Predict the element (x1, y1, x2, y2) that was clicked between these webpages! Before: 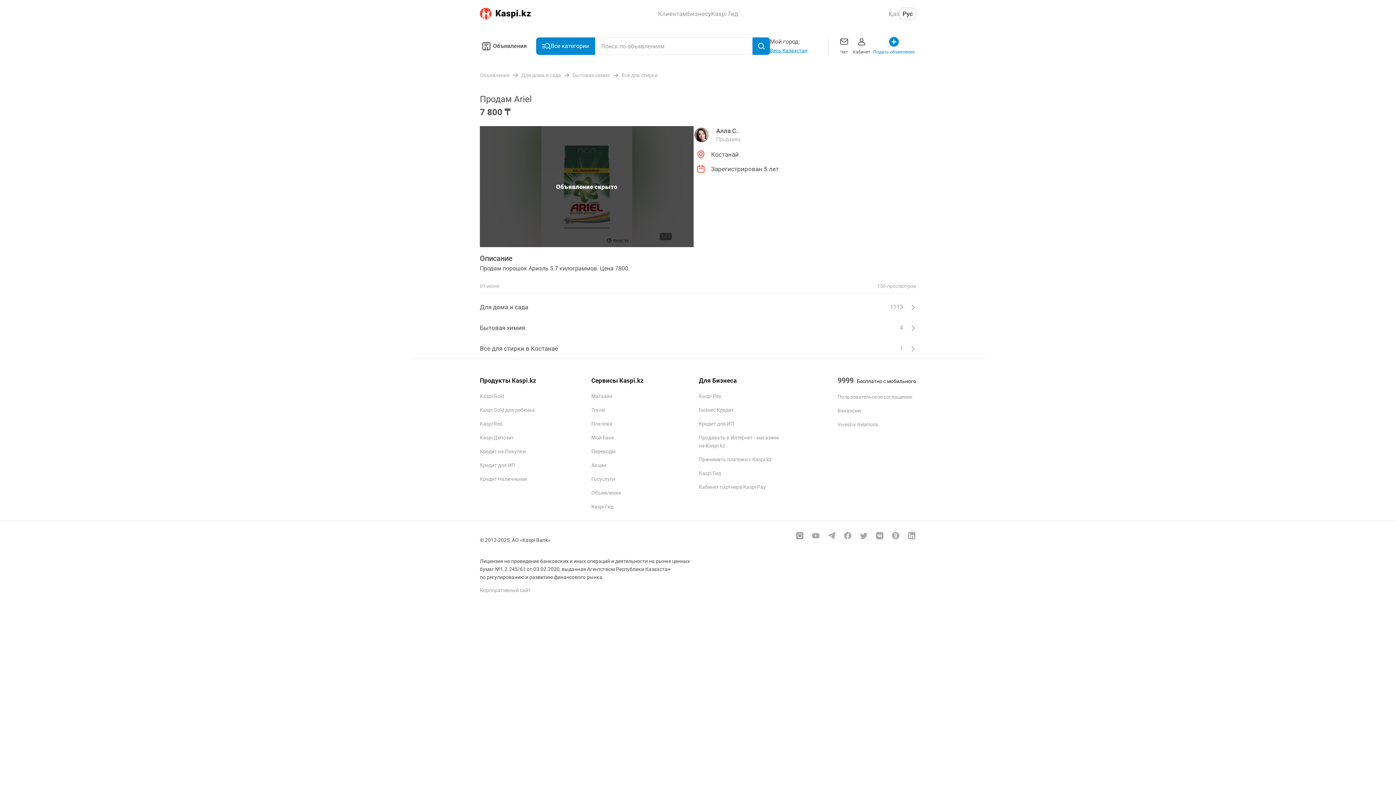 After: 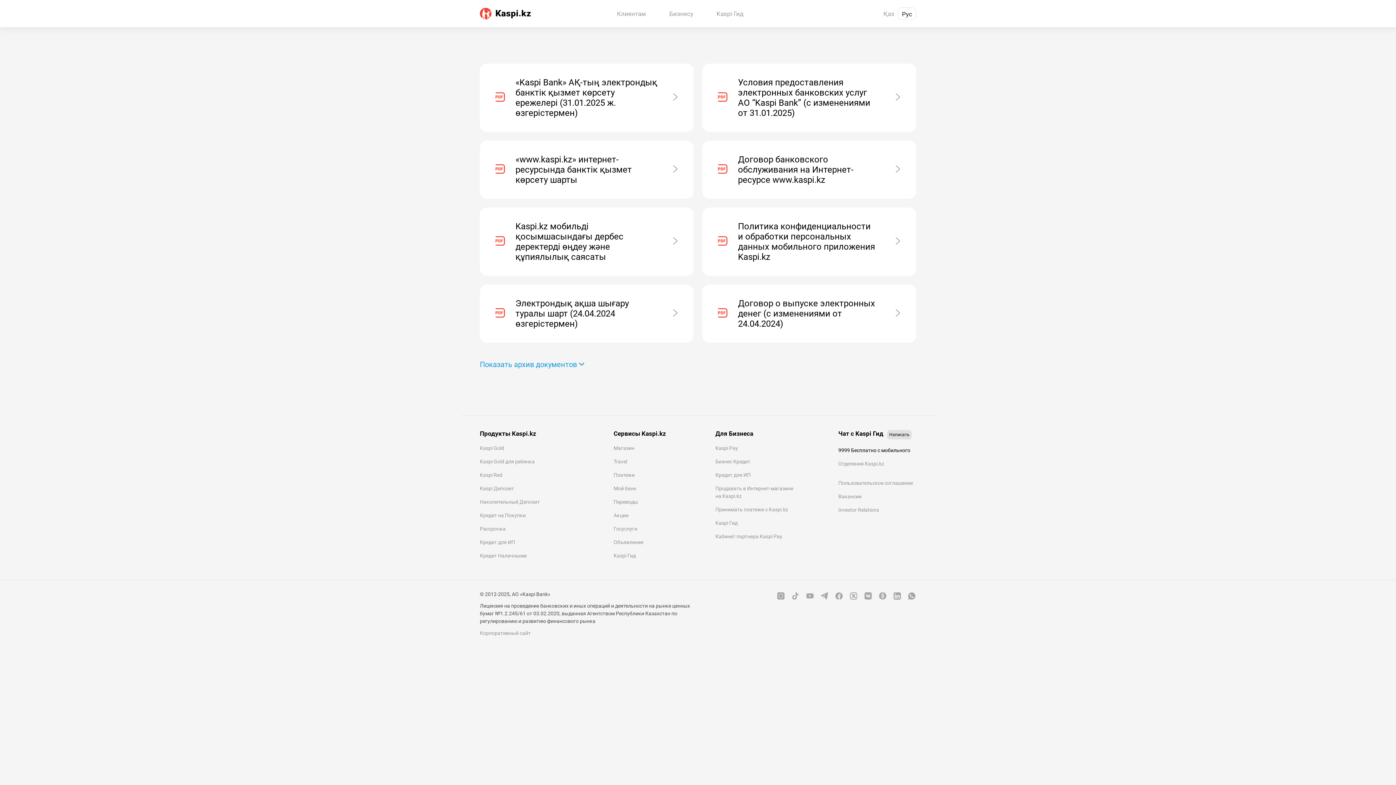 Action: bbox: (837, 394, 912, 400) label: Пользовательское соглашение